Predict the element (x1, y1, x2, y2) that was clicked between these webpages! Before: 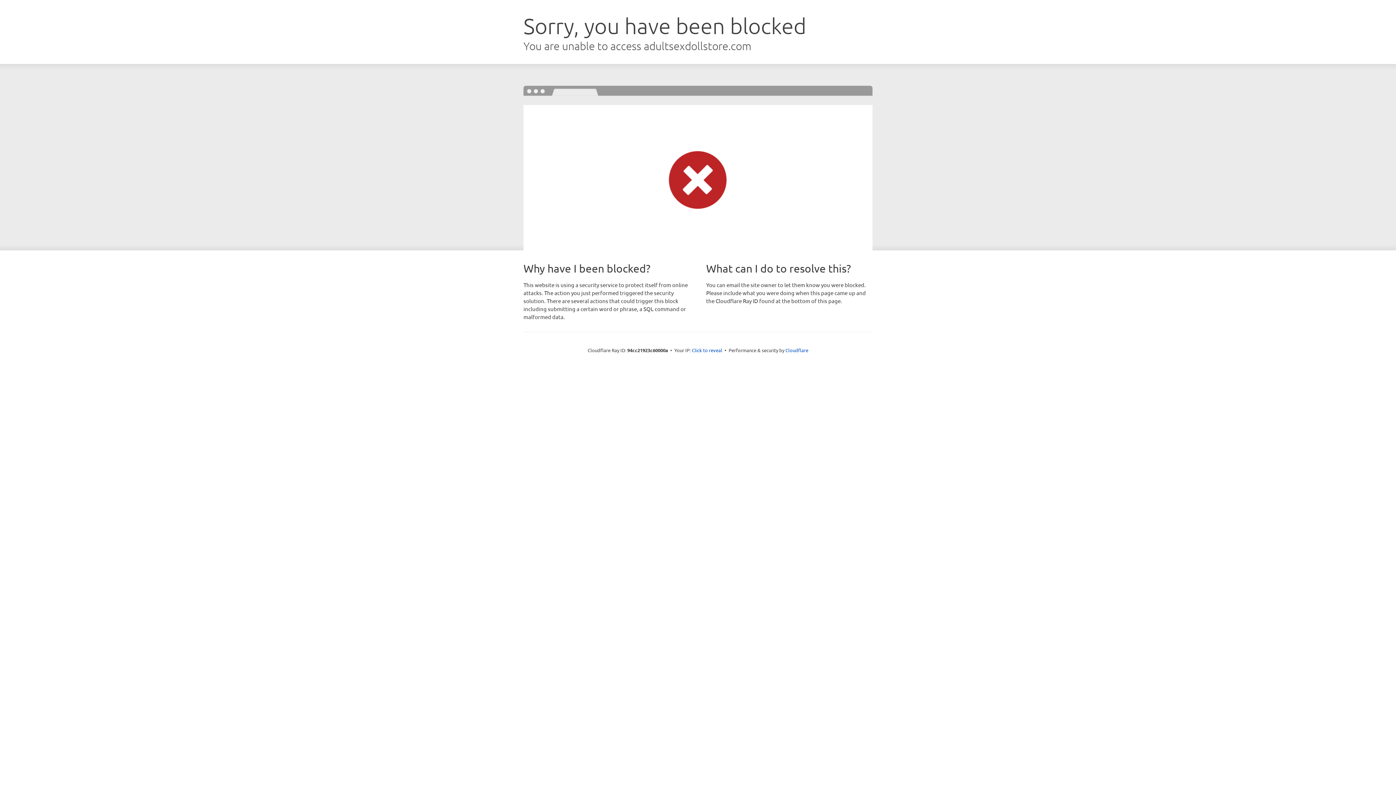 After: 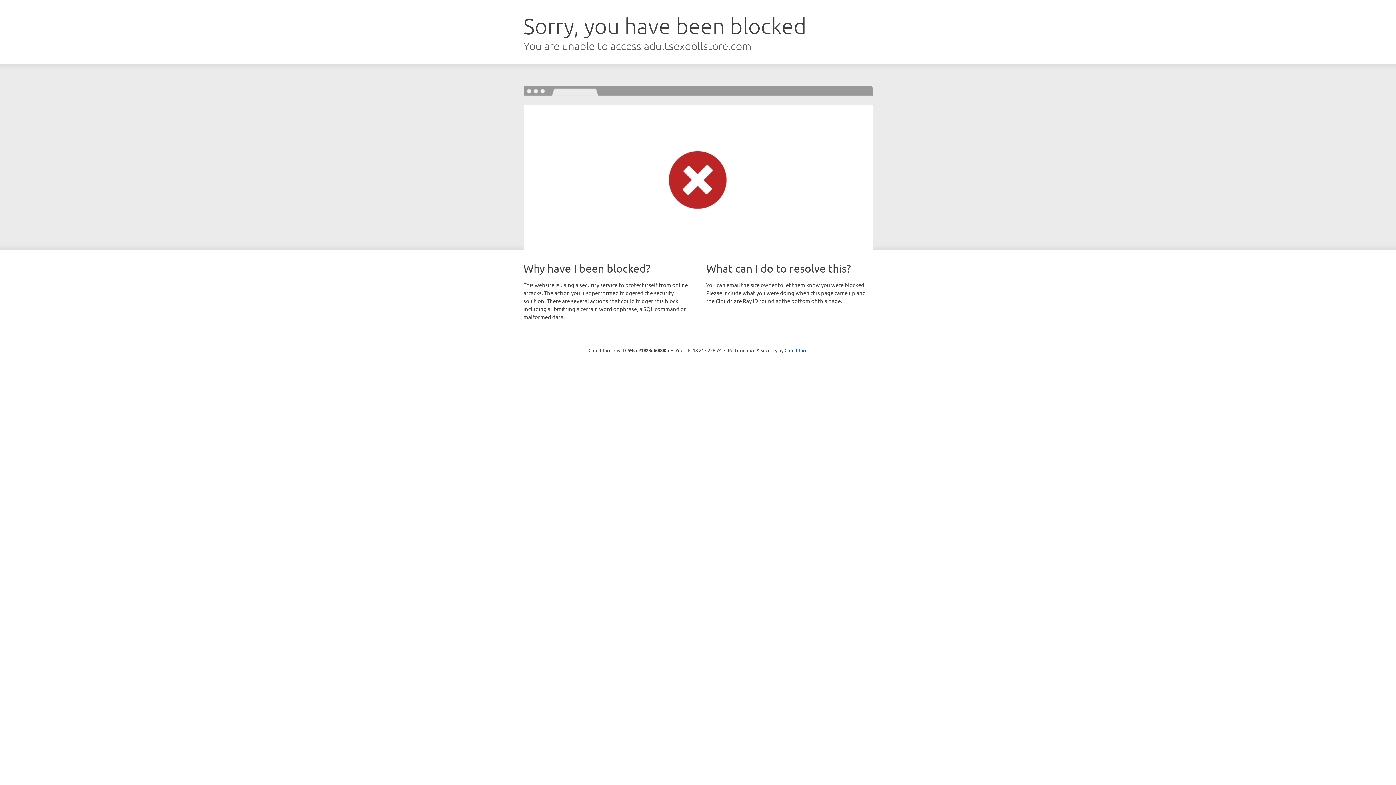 Action: label: Click to reveal bbox: (692, 346, 722, 353)